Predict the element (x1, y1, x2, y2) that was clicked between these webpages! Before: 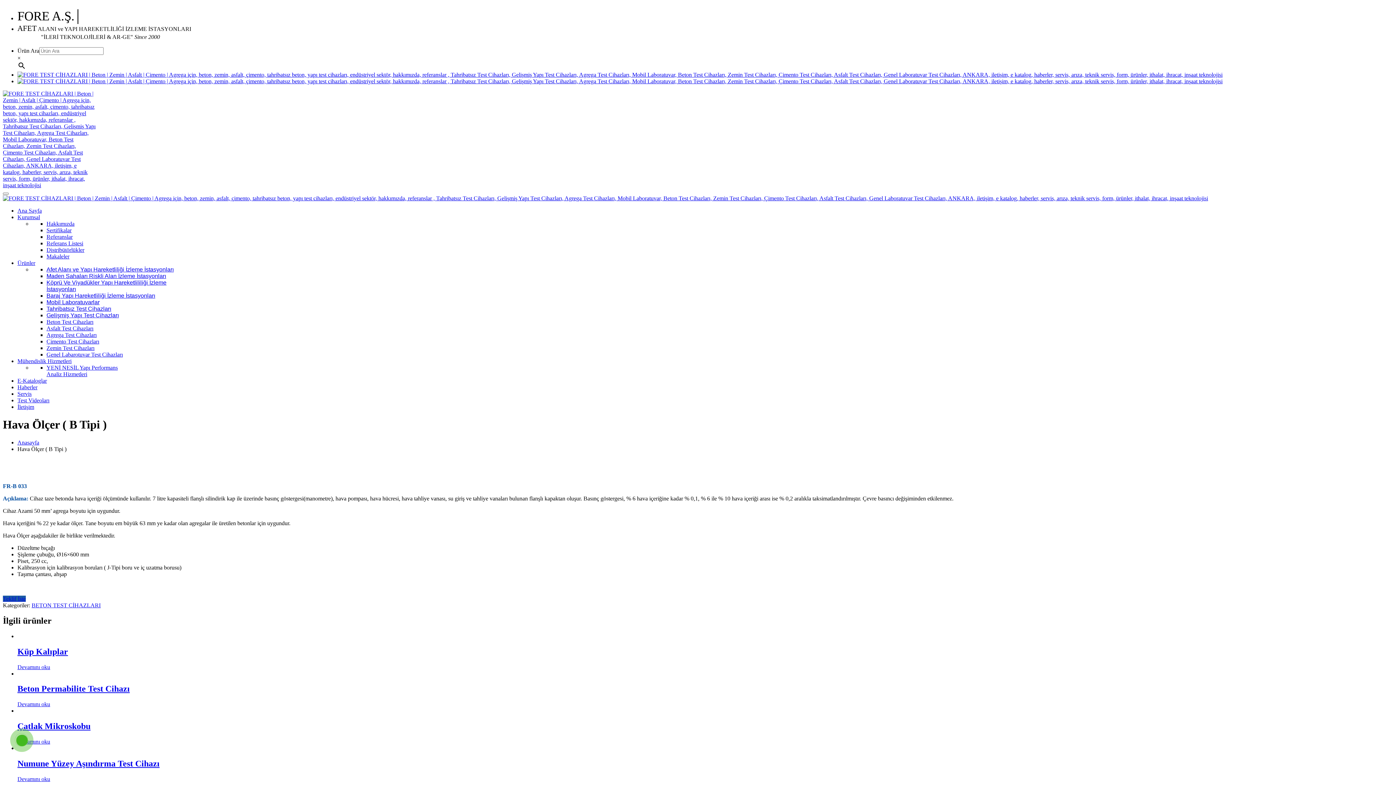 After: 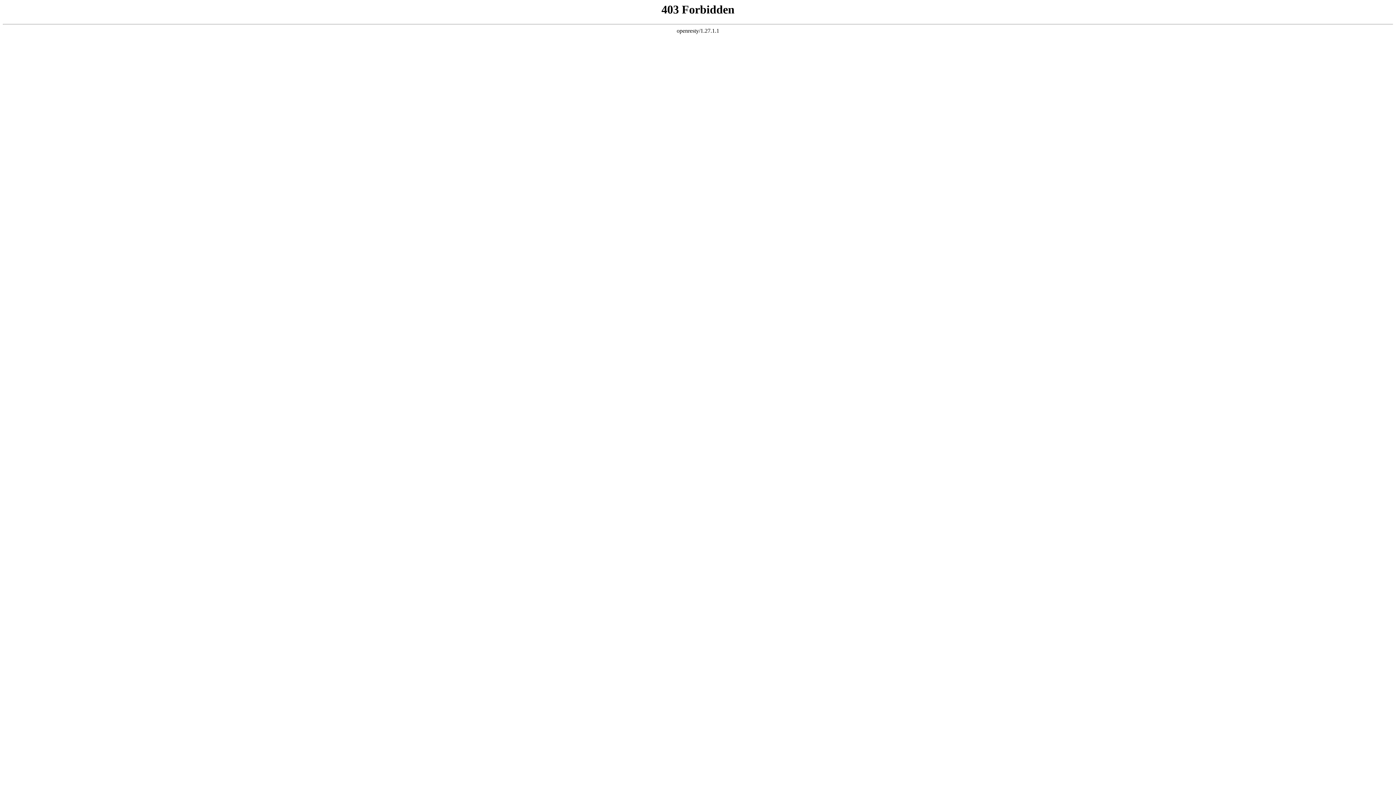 Action: bbox: (17, 397, 49, 403) label: Test Videoları